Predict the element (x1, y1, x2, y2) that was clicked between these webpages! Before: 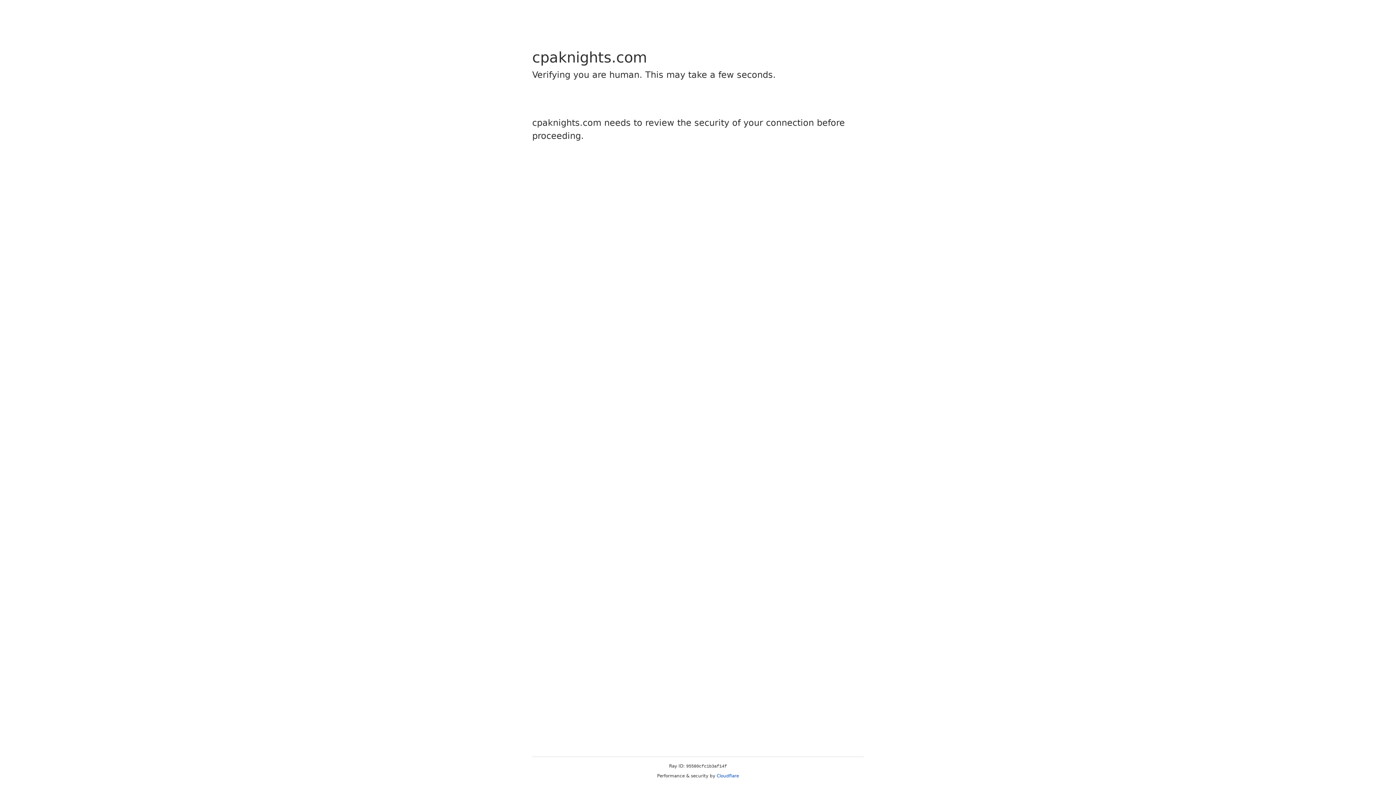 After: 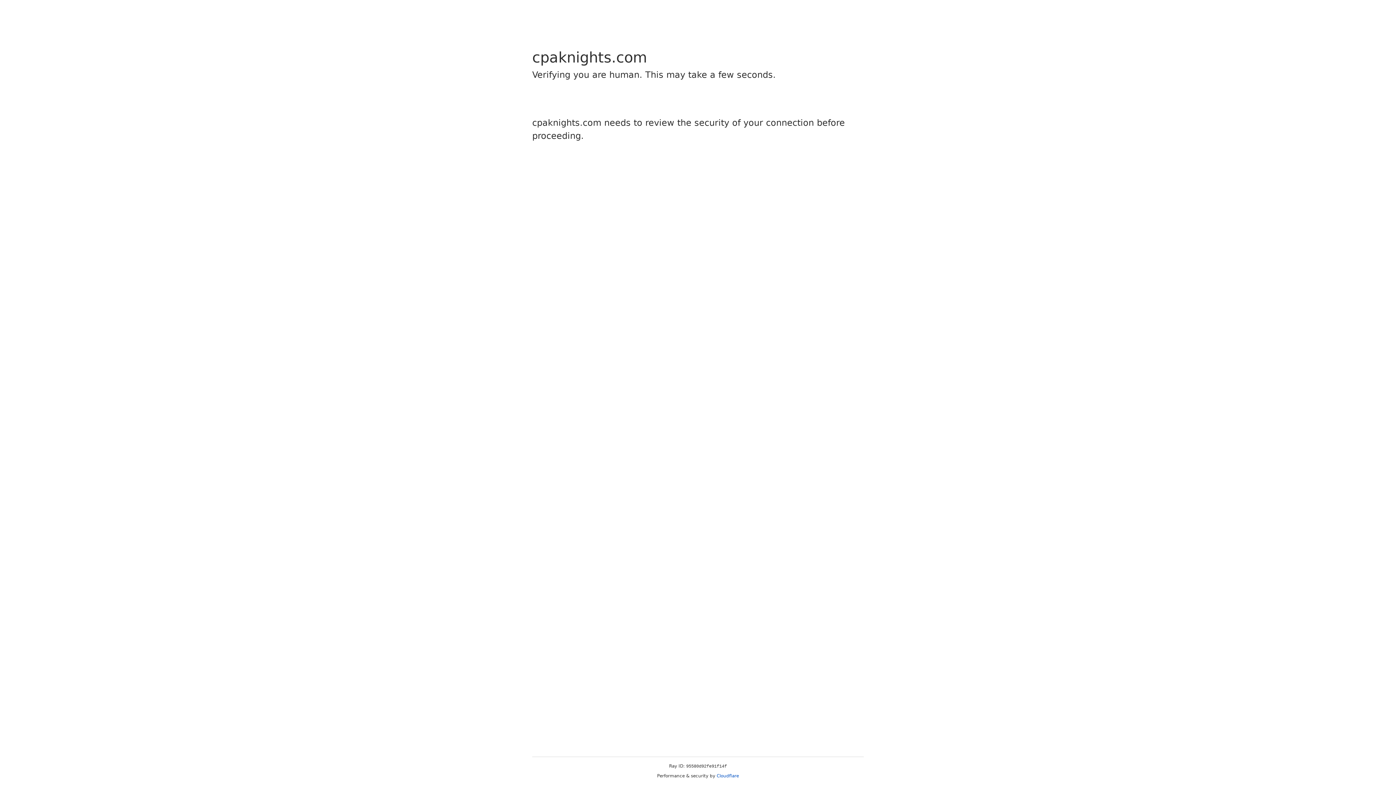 Action: label: Cloudflare bbox: (716, 773, 739, 778)